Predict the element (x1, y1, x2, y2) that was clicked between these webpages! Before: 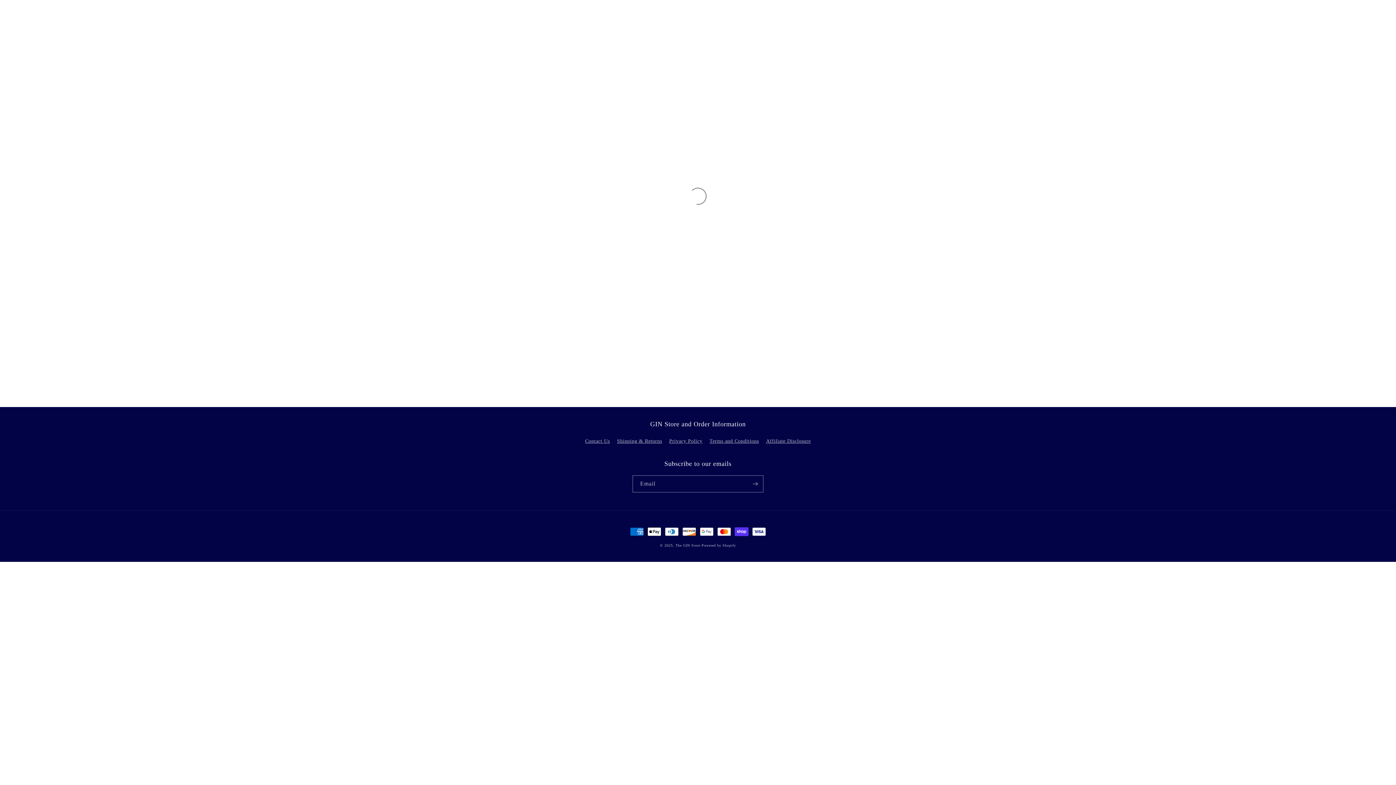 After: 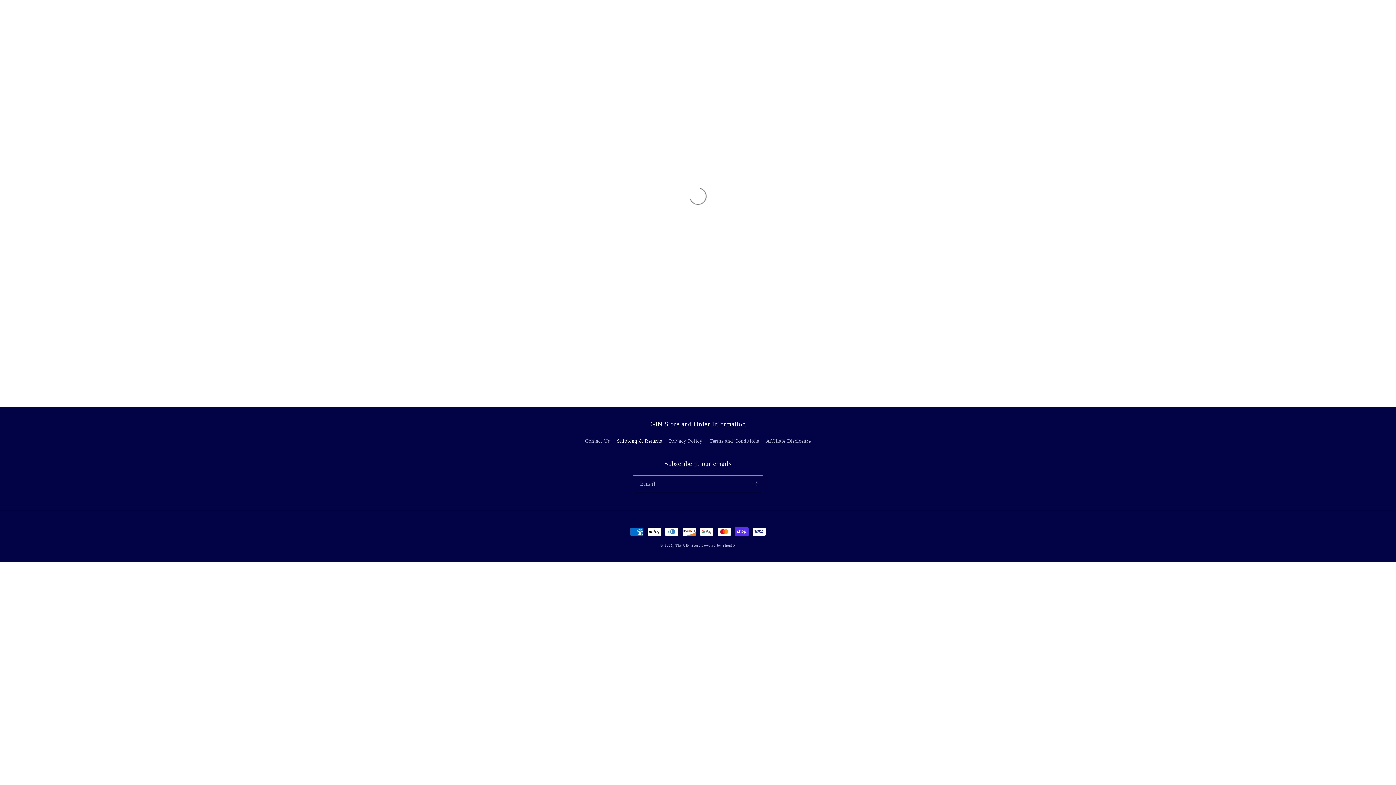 Action: bbox: (617, 436, 662, 445) label: Shipping & Returns